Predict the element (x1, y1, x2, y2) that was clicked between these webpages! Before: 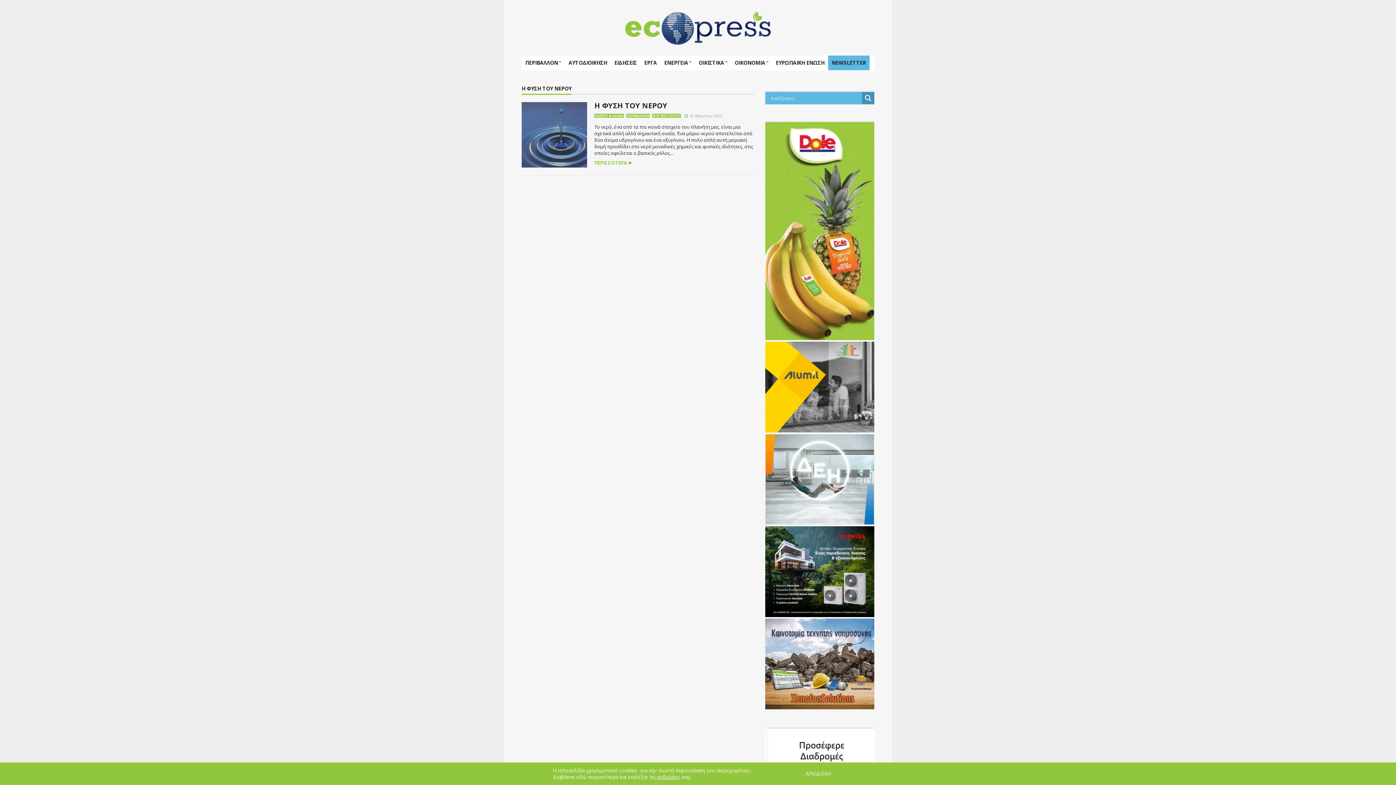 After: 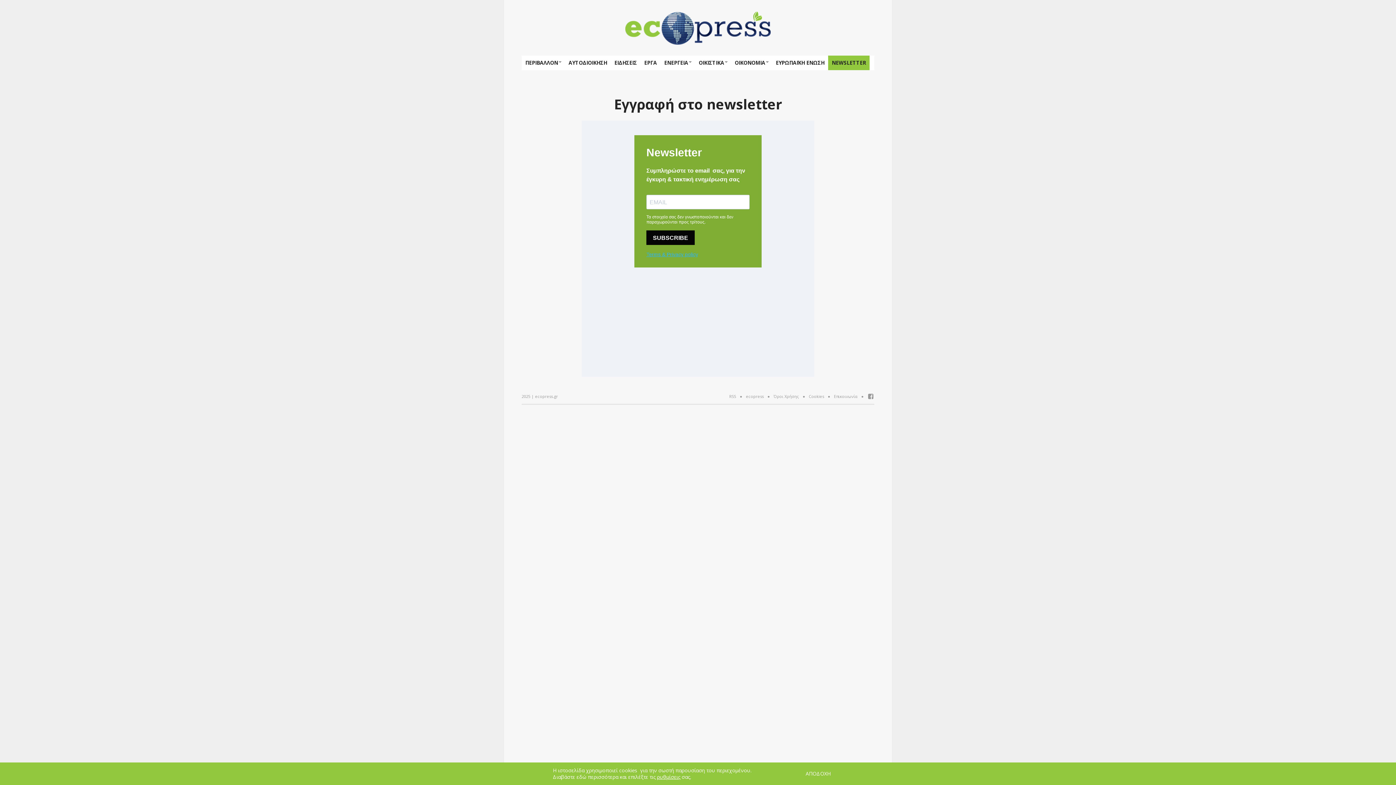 Action: bbox: (828, 55, 869, 70) label: NEWSLETTER